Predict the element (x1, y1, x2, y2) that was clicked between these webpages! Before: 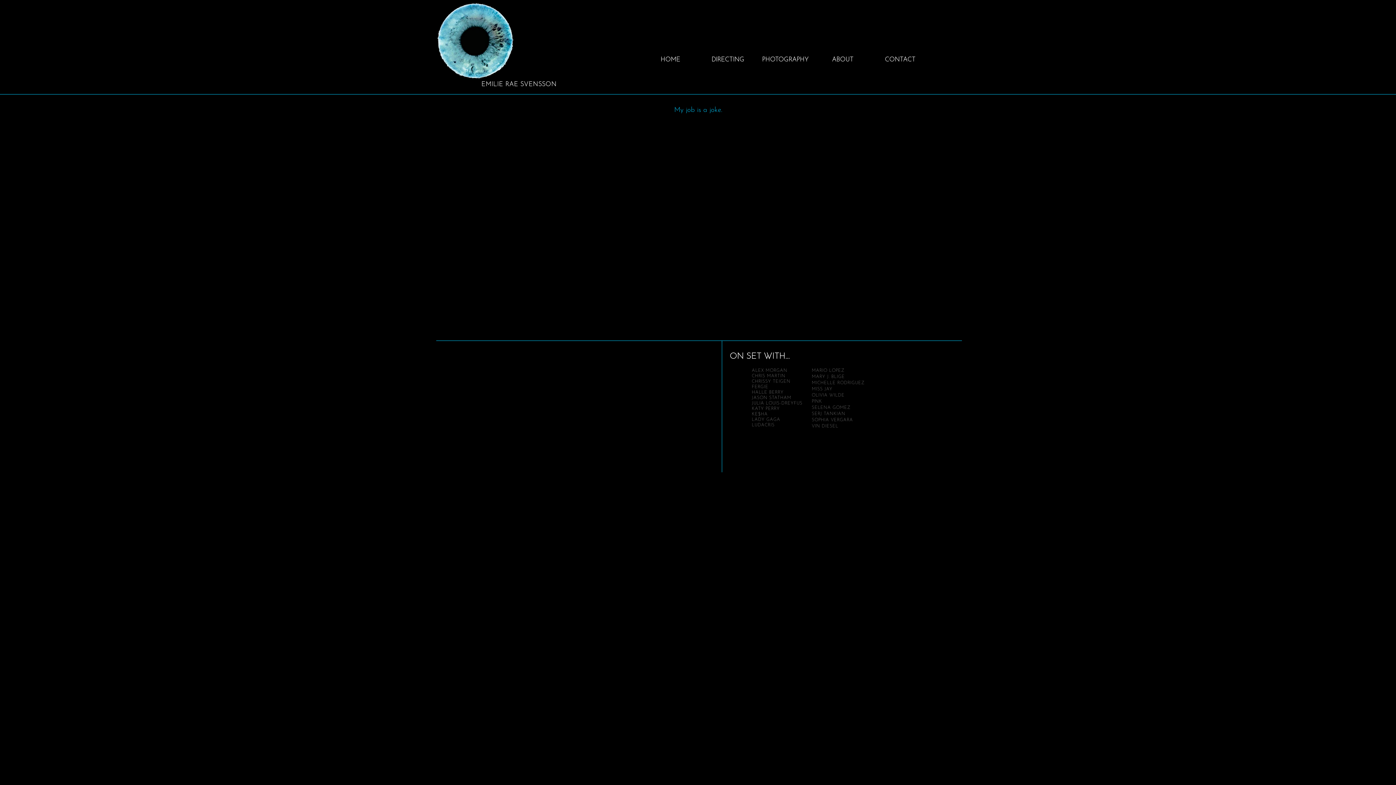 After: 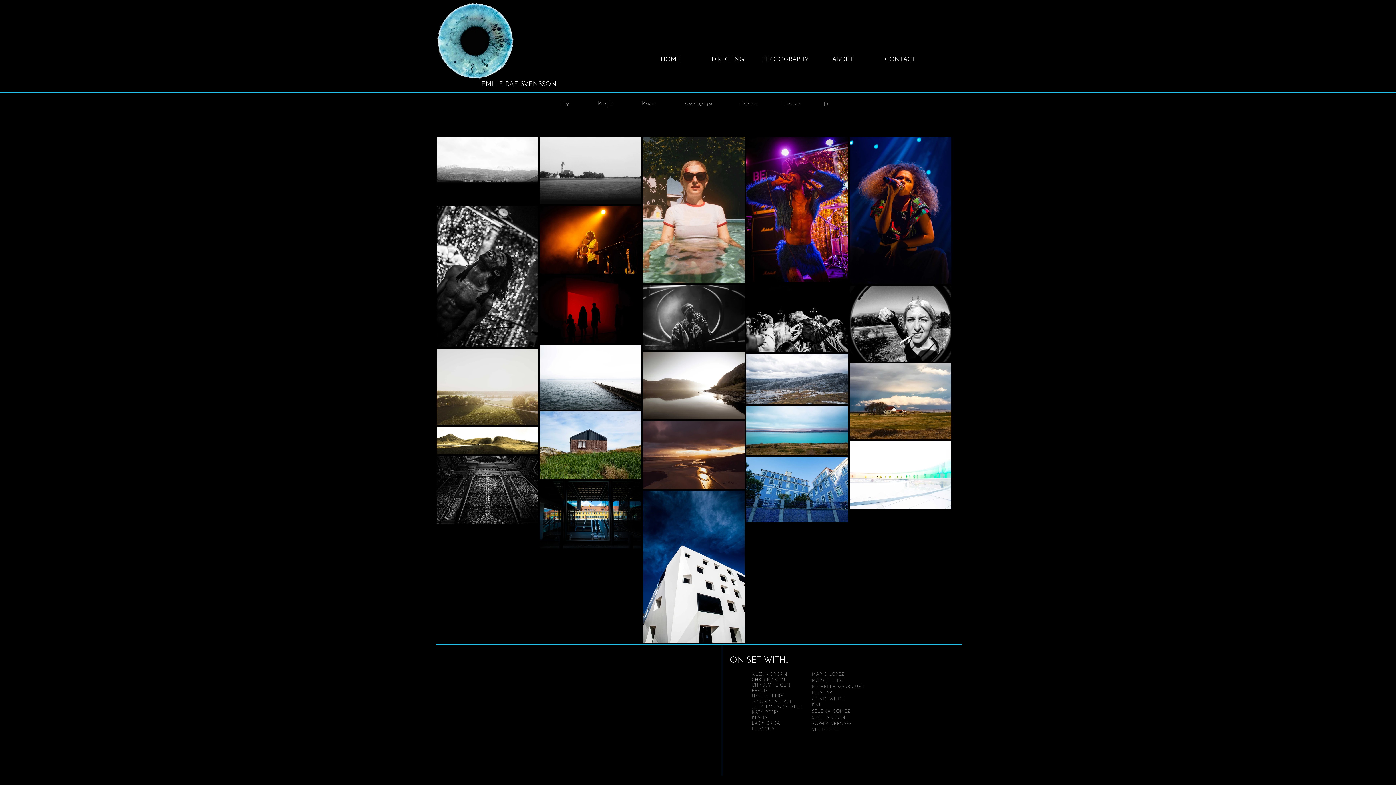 Action: label: PHOTOGRAPHY bbox: (756, 54, 814, 65)